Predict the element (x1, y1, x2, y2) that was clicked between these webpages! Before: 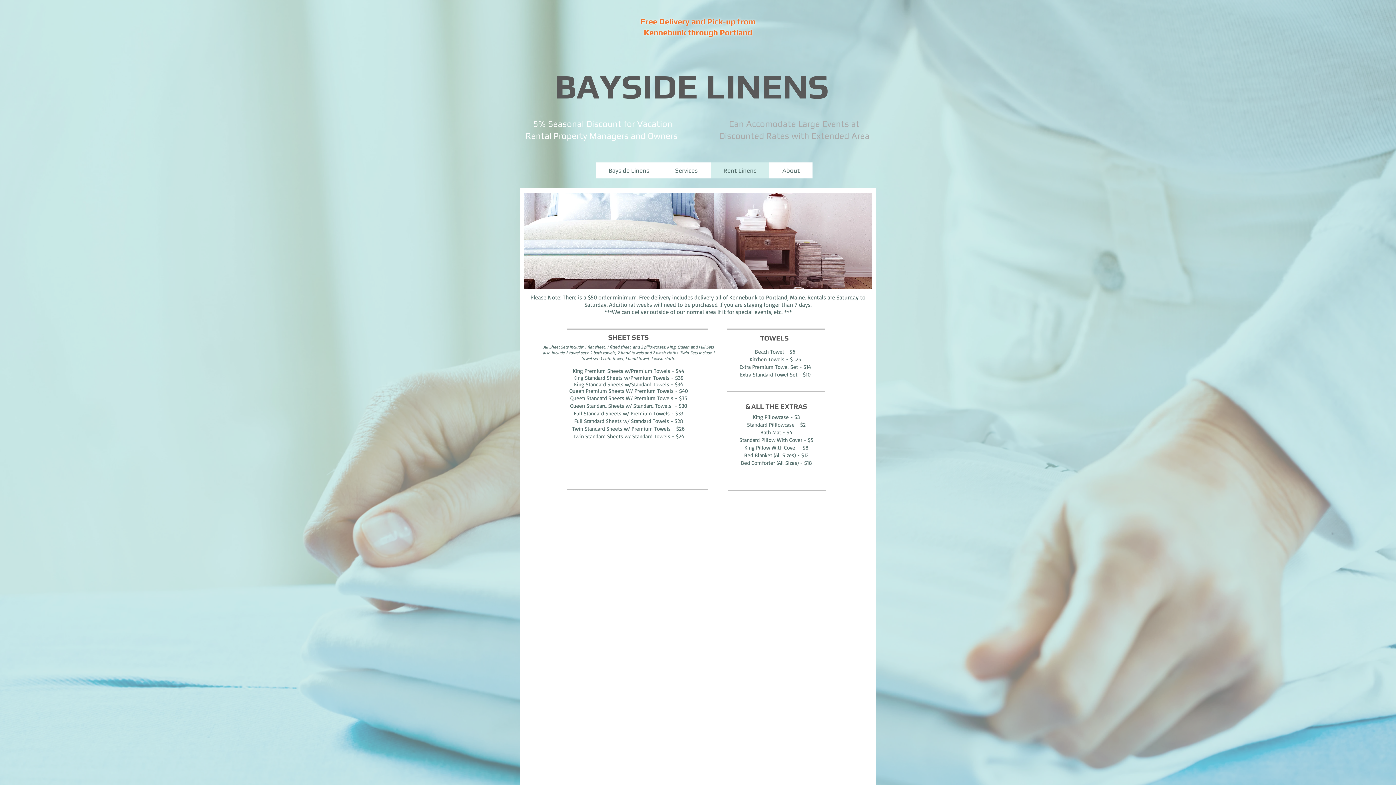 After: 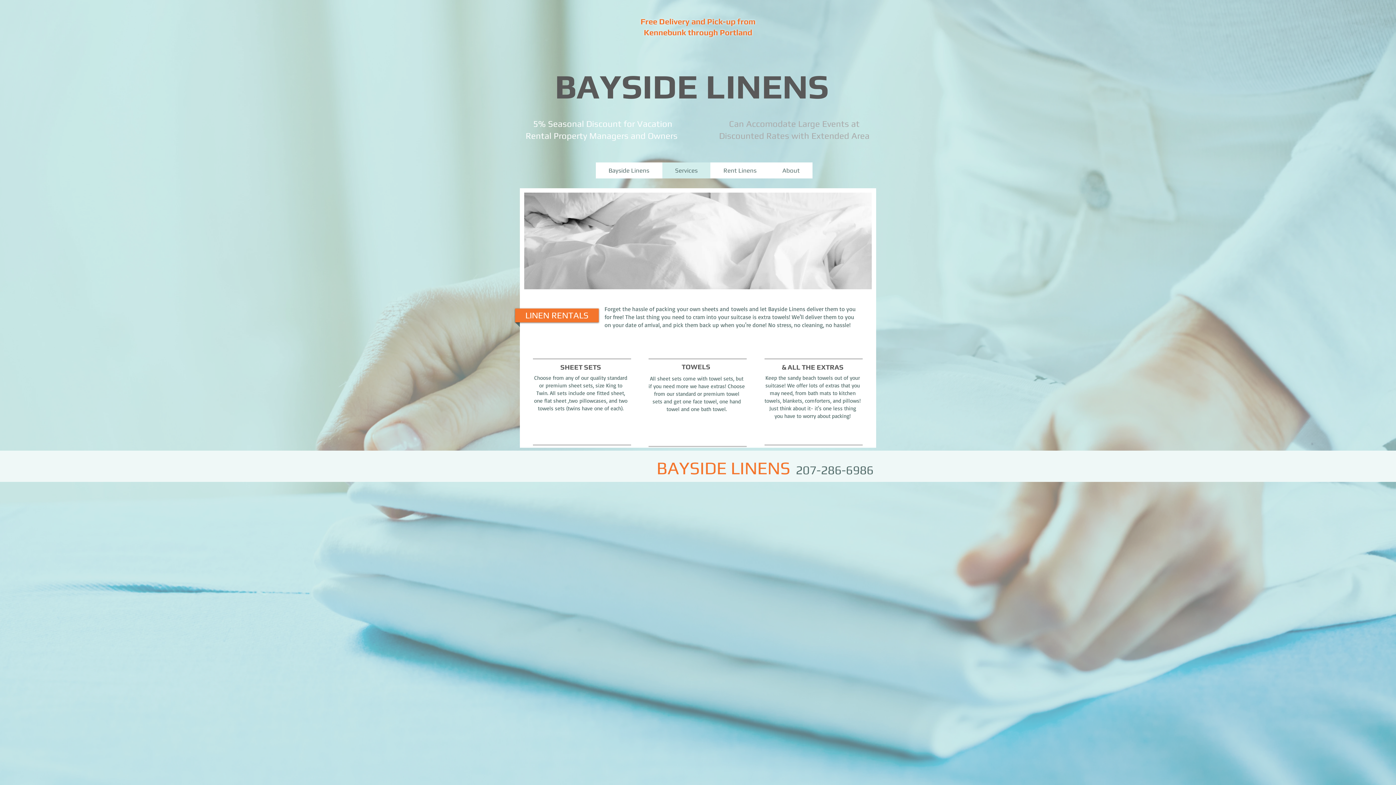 Action: bbox: (662, 162, 710, 178) label: Services